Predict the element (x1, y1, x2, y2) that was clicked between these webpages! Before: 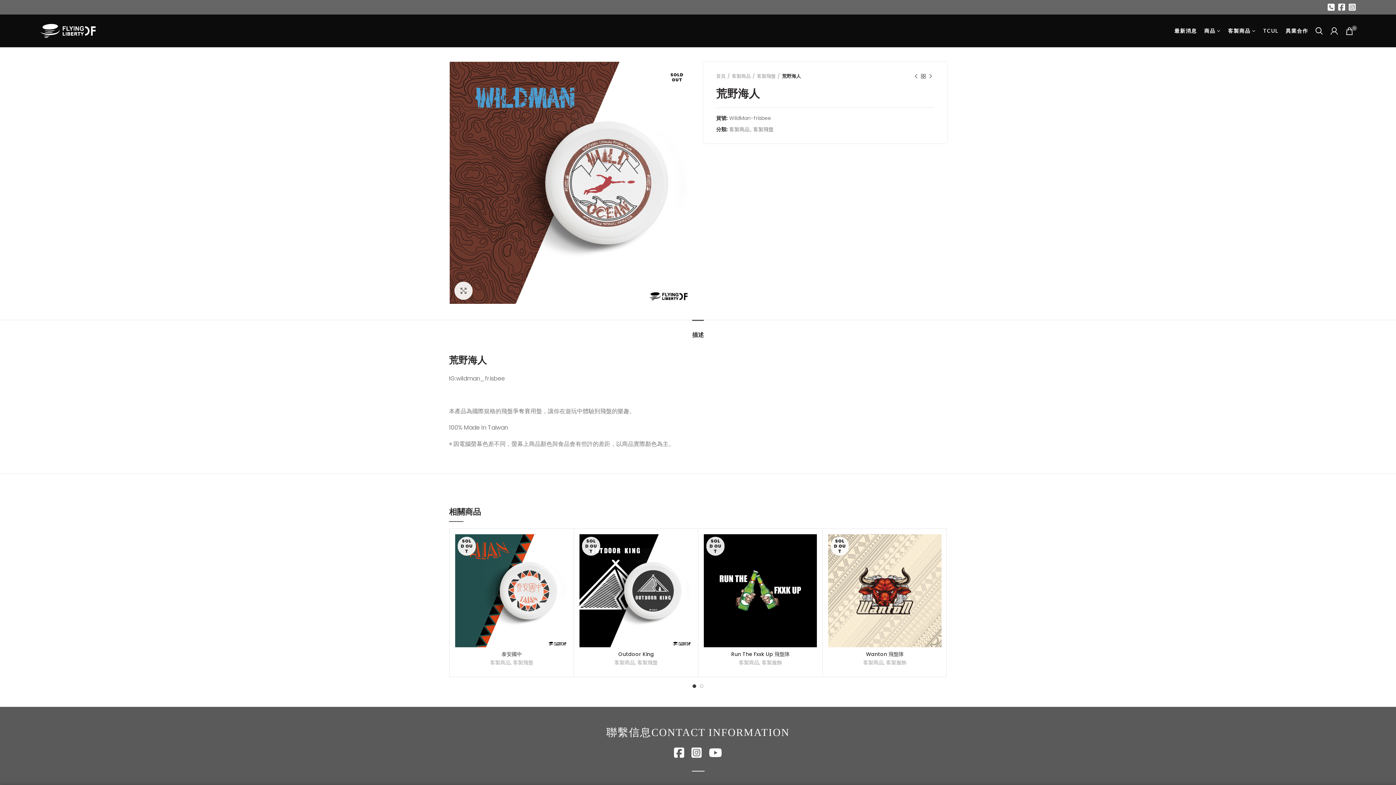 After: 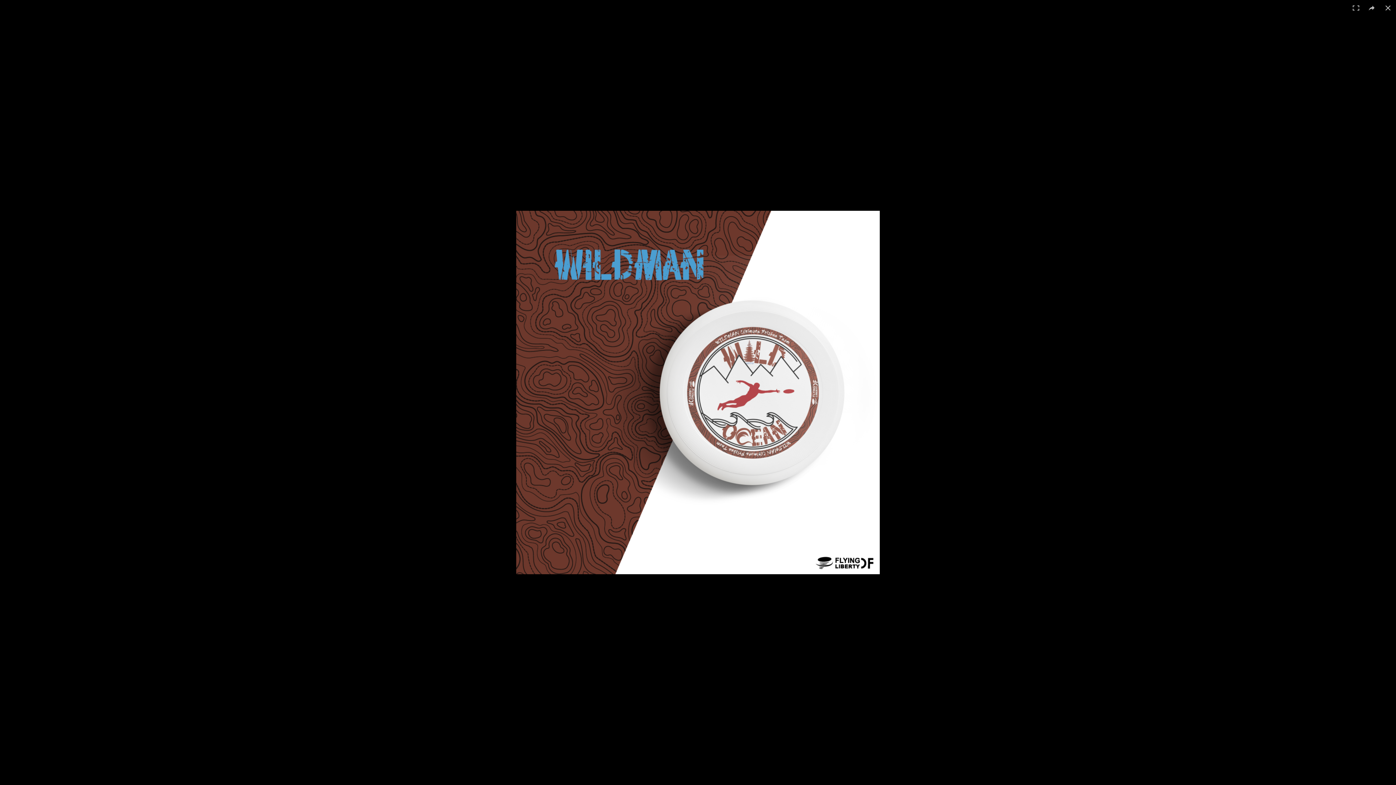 Action: bbox: (454, 281, 472, 300) label: 點擊放大